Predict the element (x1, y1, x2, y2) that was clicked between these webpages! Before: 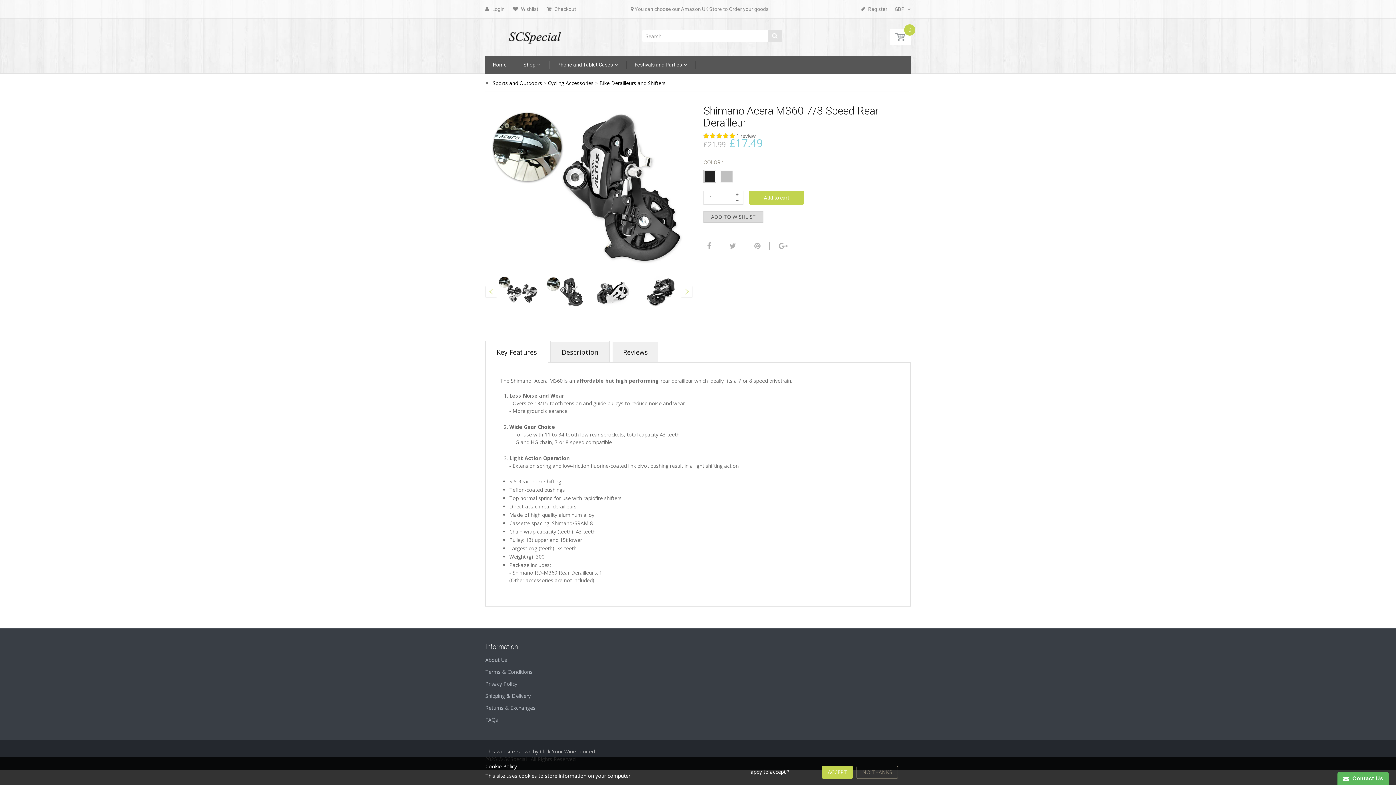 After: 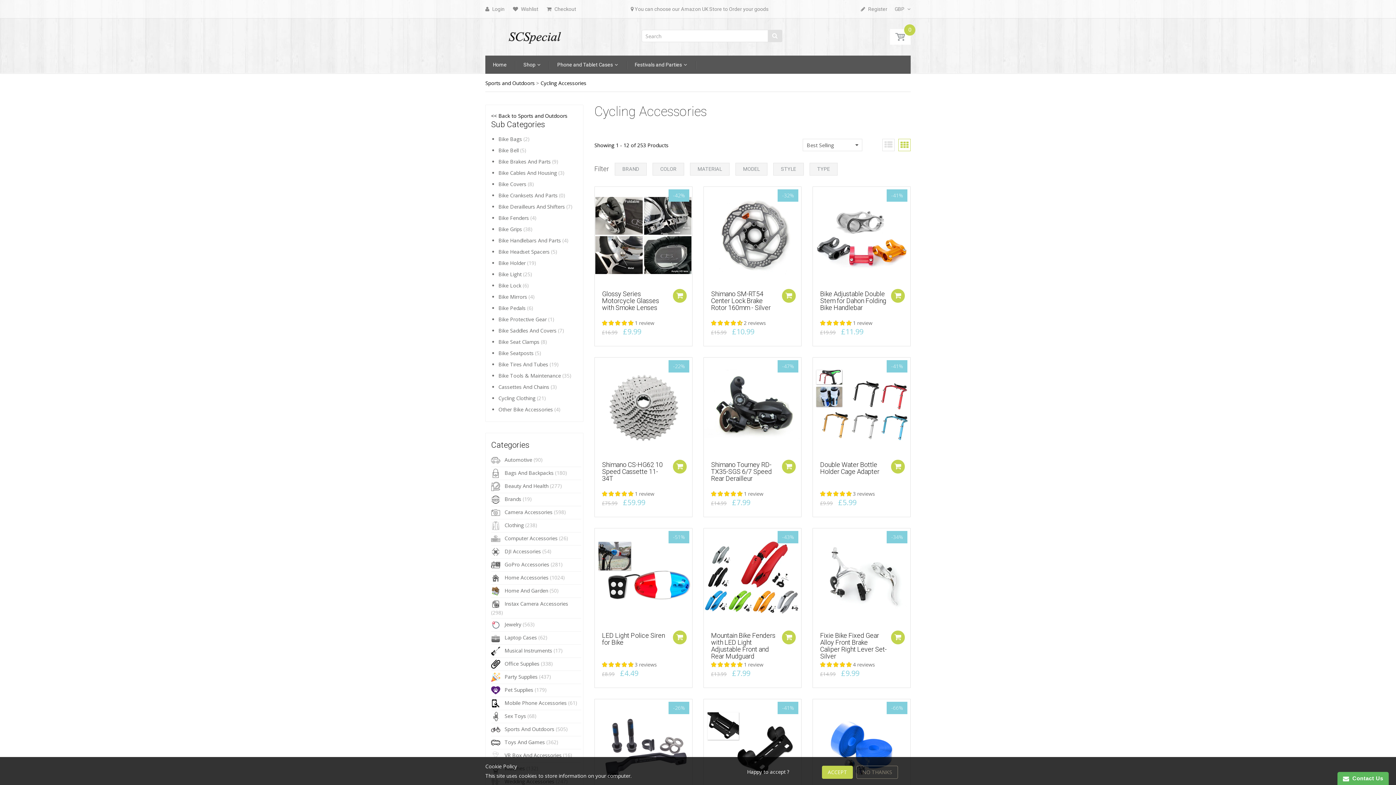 Action: bbox: (548, 79, 593, 86) label: Cycling Accessories